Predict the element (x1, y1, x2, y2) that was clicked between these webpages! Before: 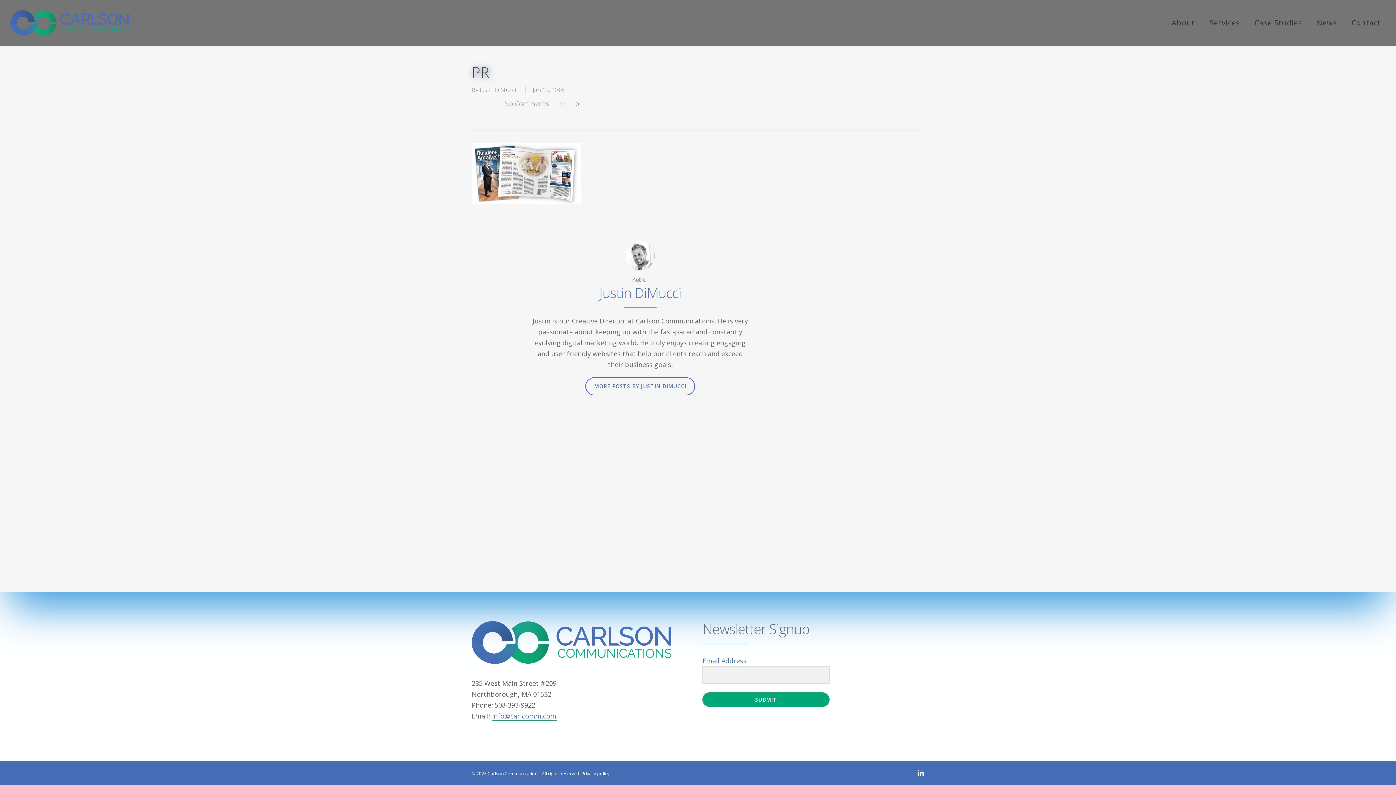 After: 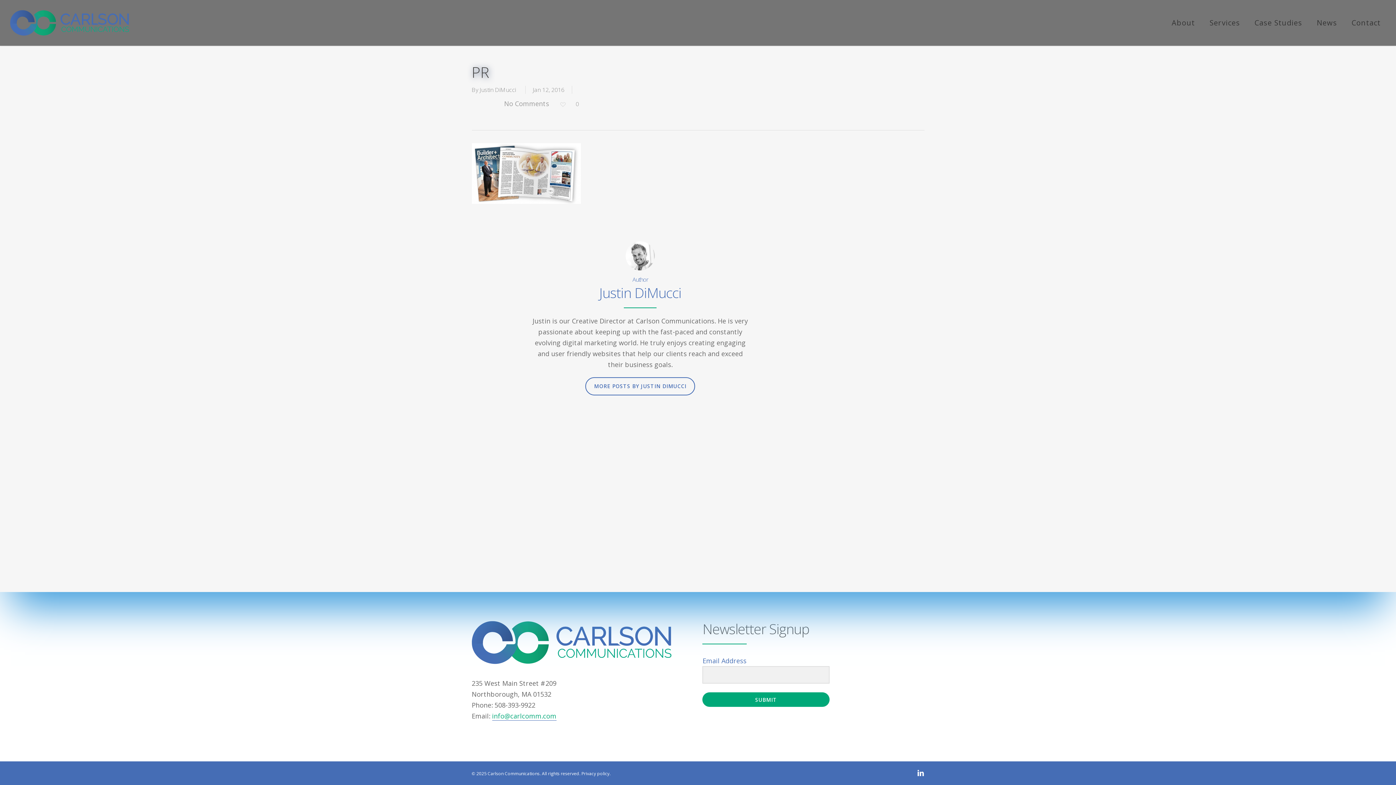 Action: bbox: (492, 712, 556, 721) label: info@carlcomm.com